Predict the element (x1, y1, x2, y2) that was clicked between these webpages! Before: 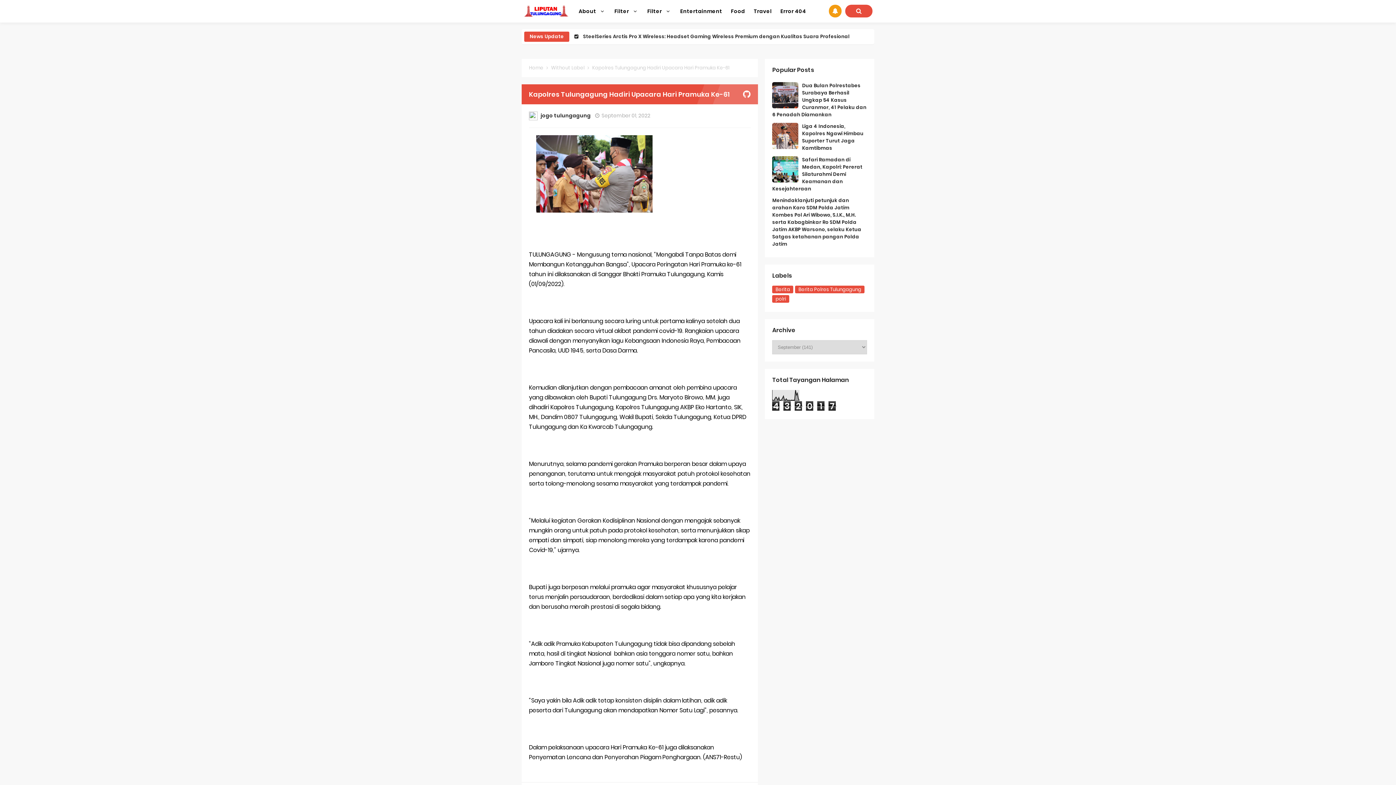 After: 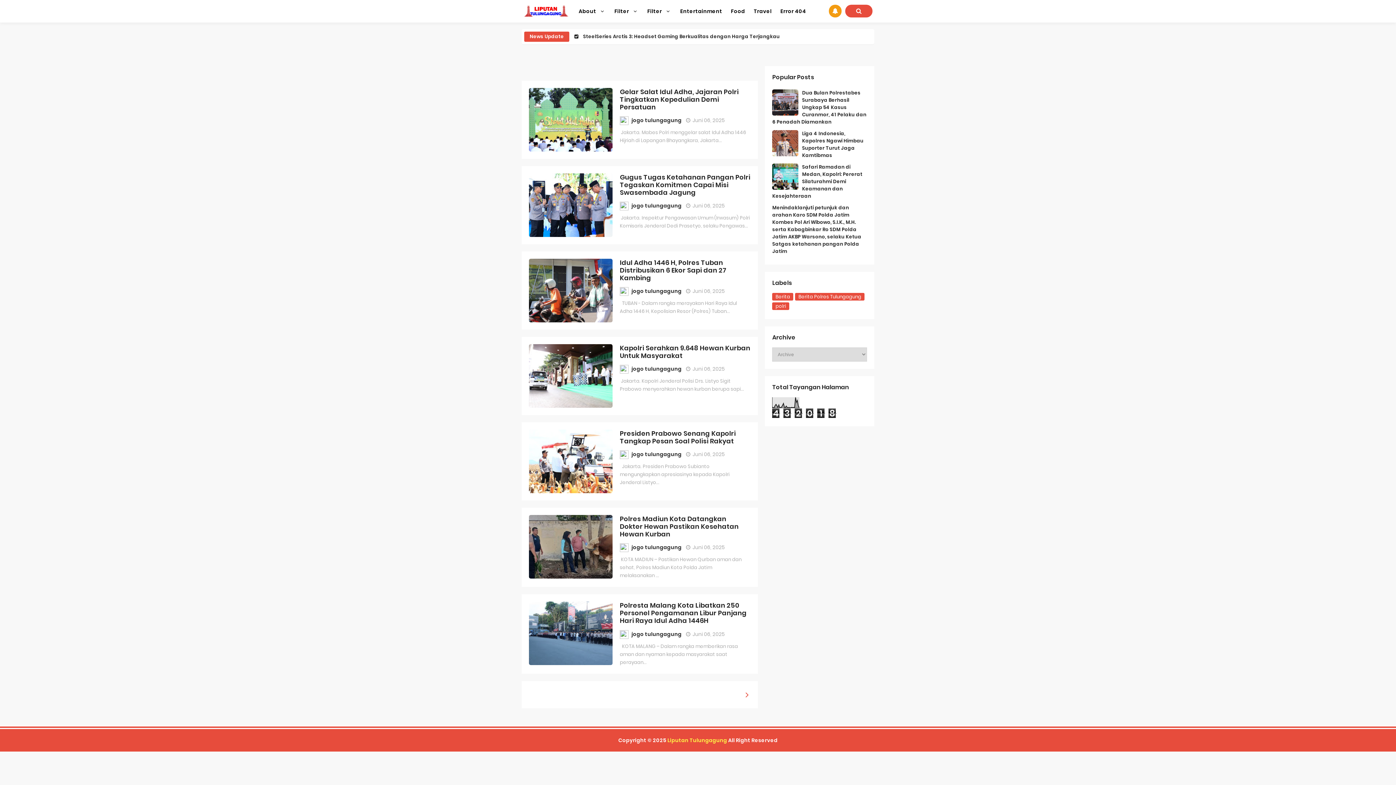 Action: label: Home bbox: (529, 64, 543, 71)